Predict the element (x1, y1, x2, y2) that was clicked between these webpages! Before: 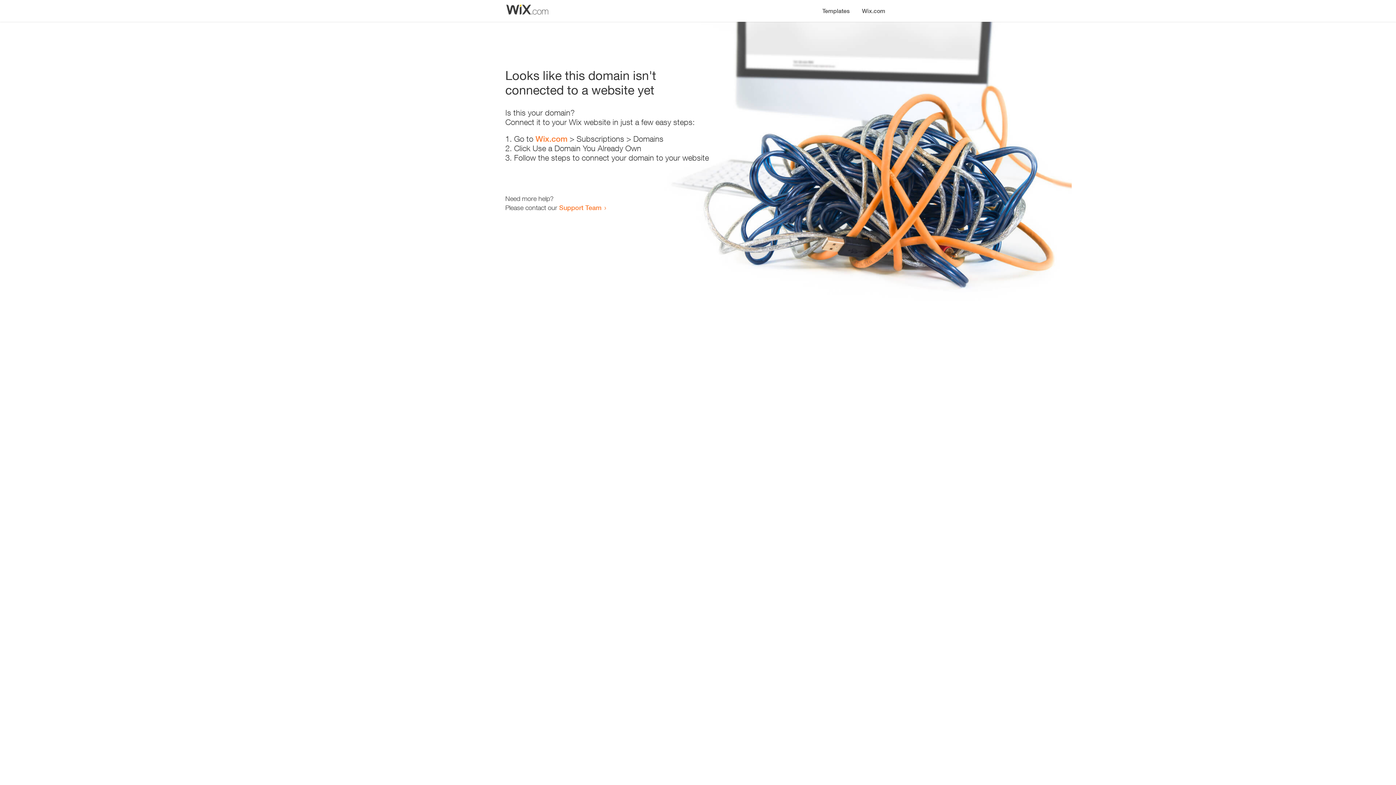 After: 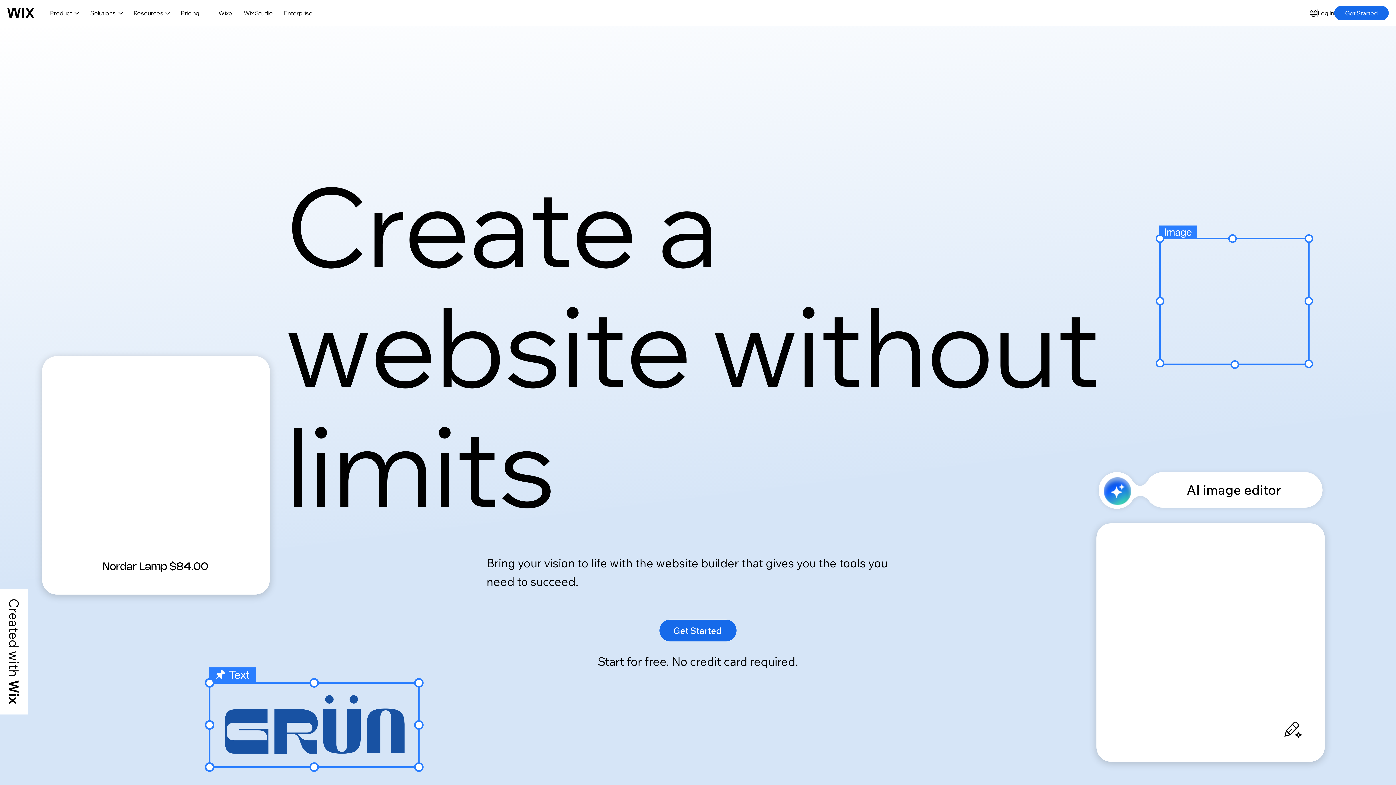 Action: label: Wix.com bbox: (535, 134, 567, 143)